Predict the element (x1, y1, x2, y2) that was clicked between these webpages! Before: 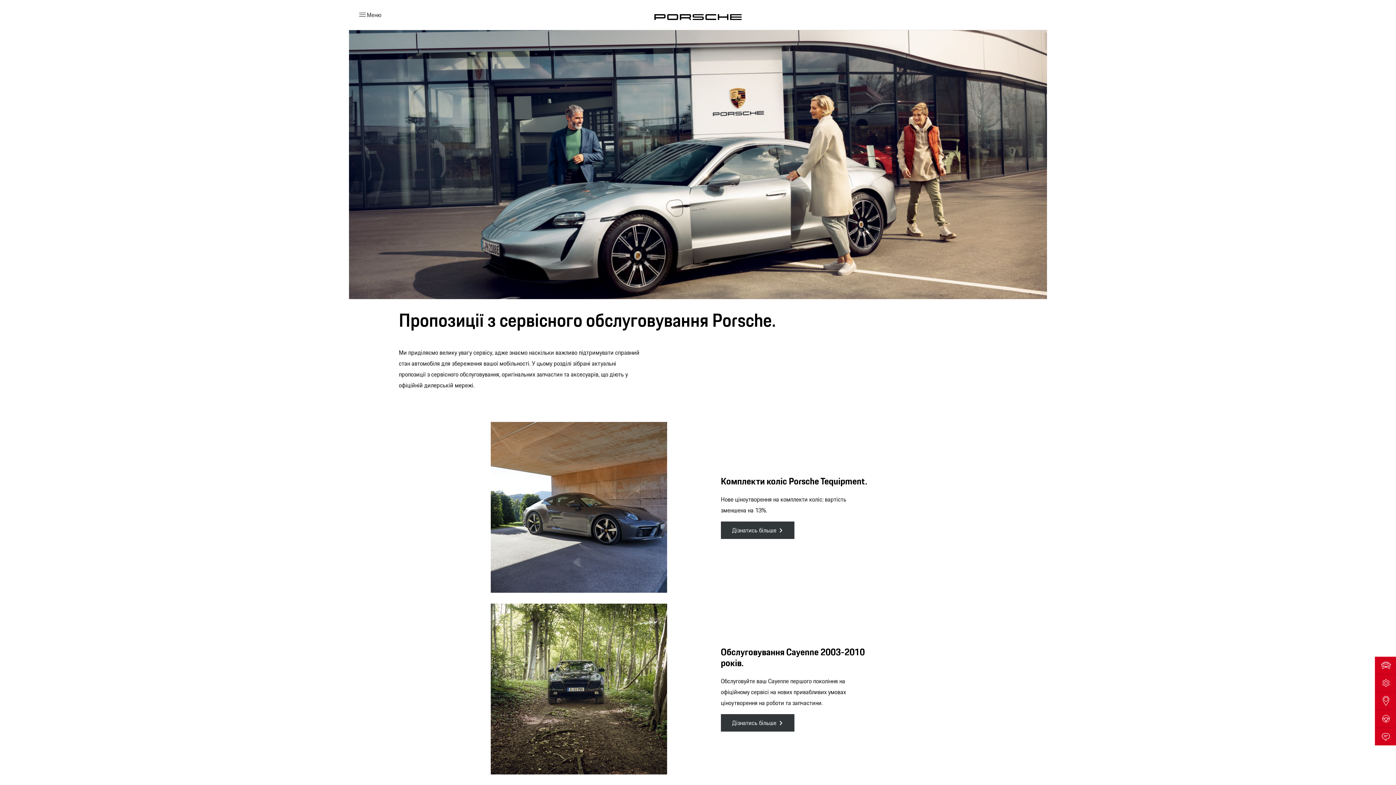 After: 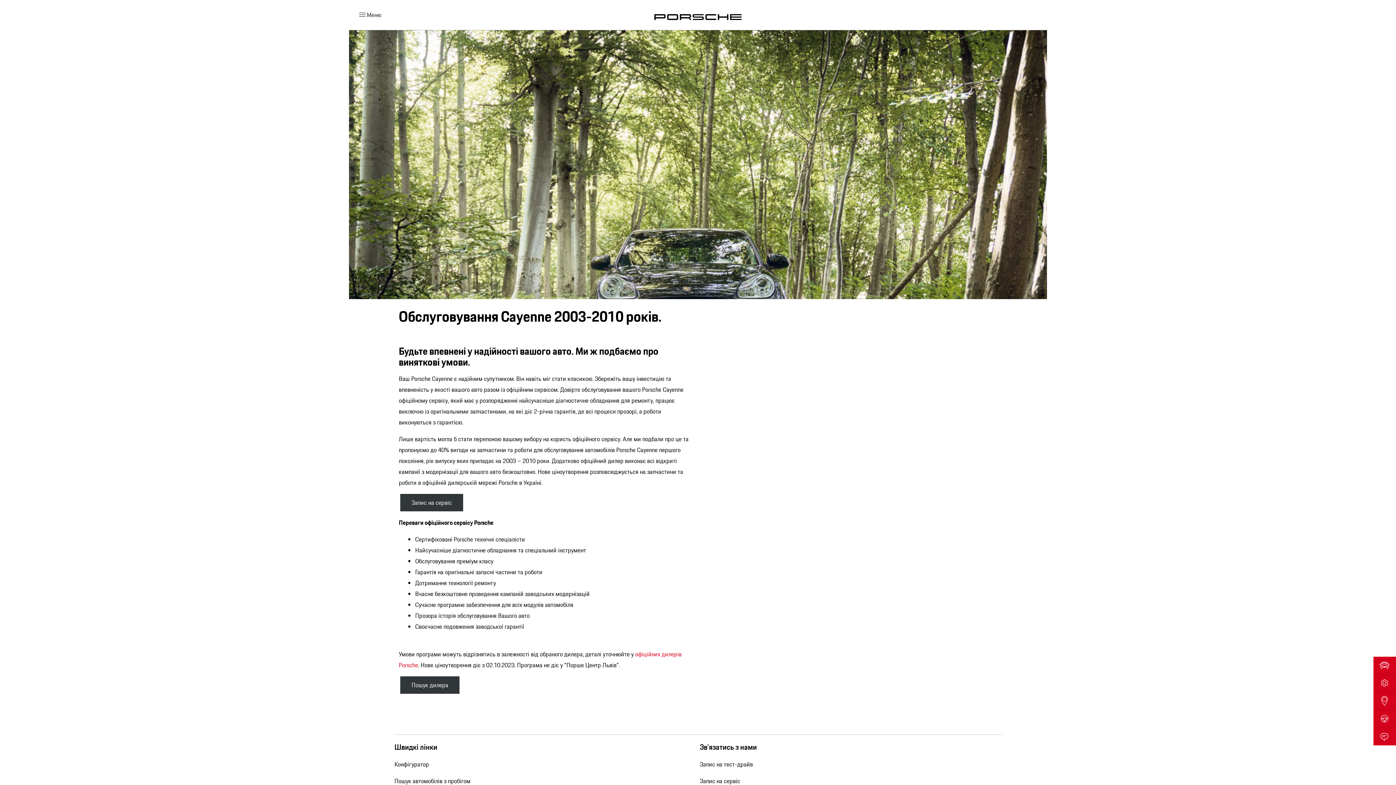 Action: label: Обслуговування Cayenne 2003-2010 років. bbox: (721, 646, 872, 668)